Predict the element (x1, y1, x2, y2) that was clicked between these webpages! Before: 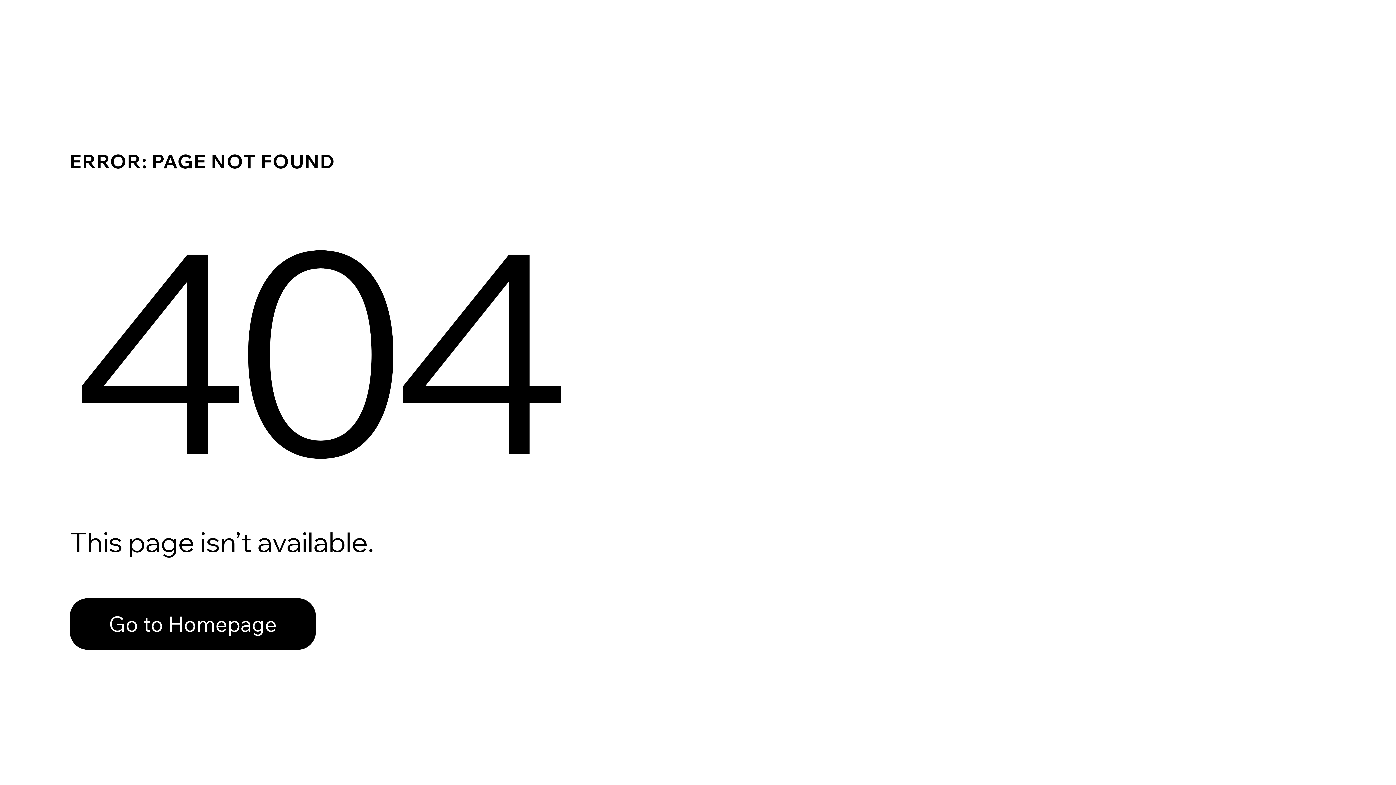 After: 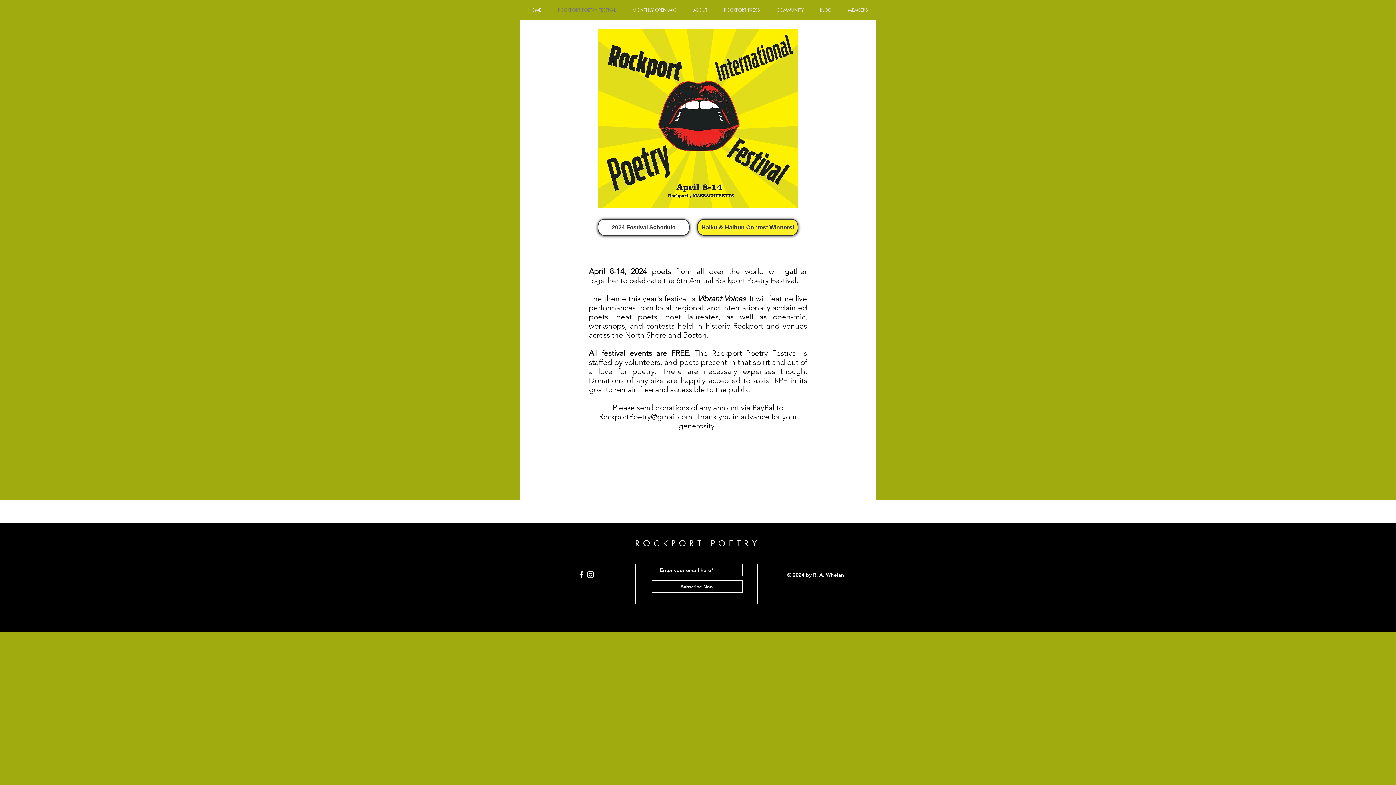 Action: label: Go to Homepage bbox: (69, 582, 768, 659)